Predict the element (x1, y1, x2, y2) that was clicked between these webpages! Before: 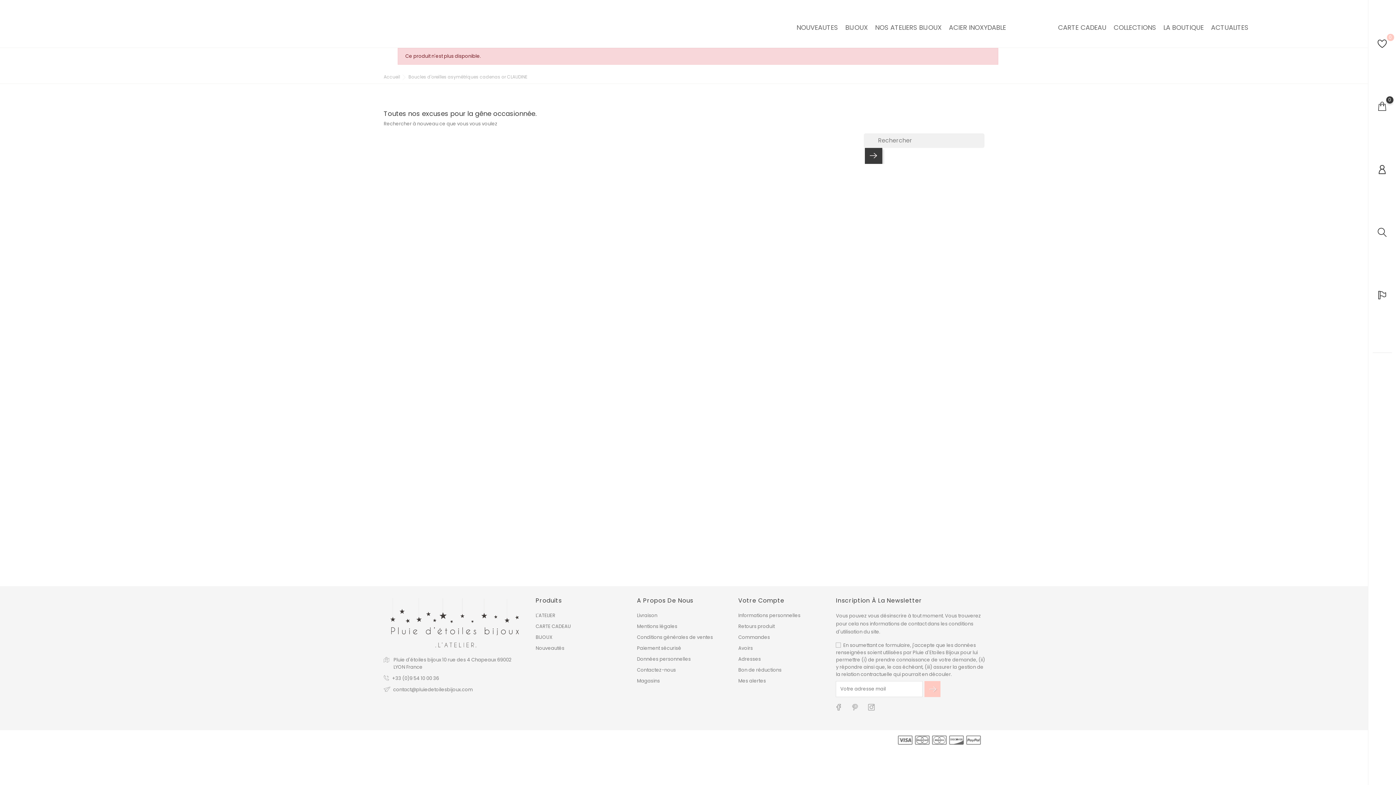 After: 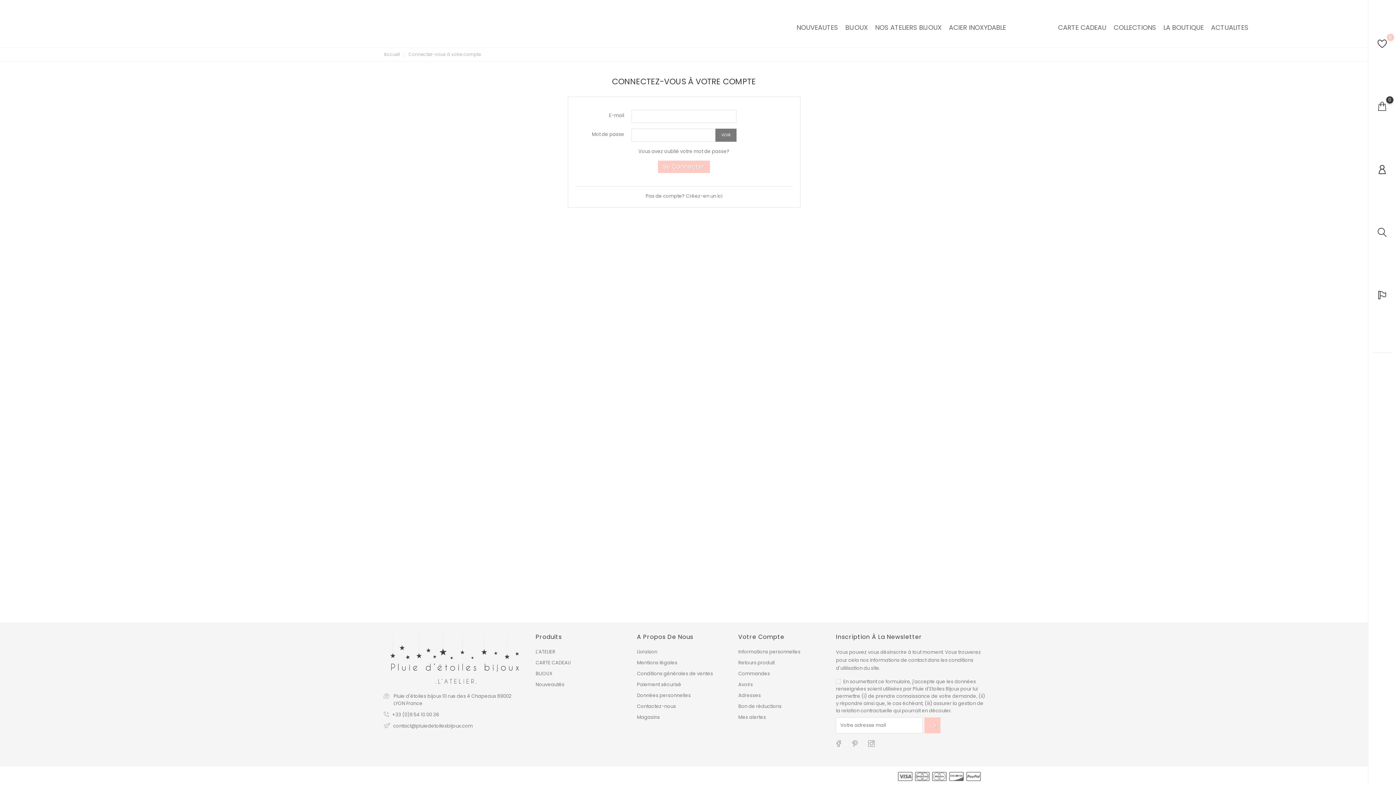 Action: bbox: (1378, 163, 1387, 175)